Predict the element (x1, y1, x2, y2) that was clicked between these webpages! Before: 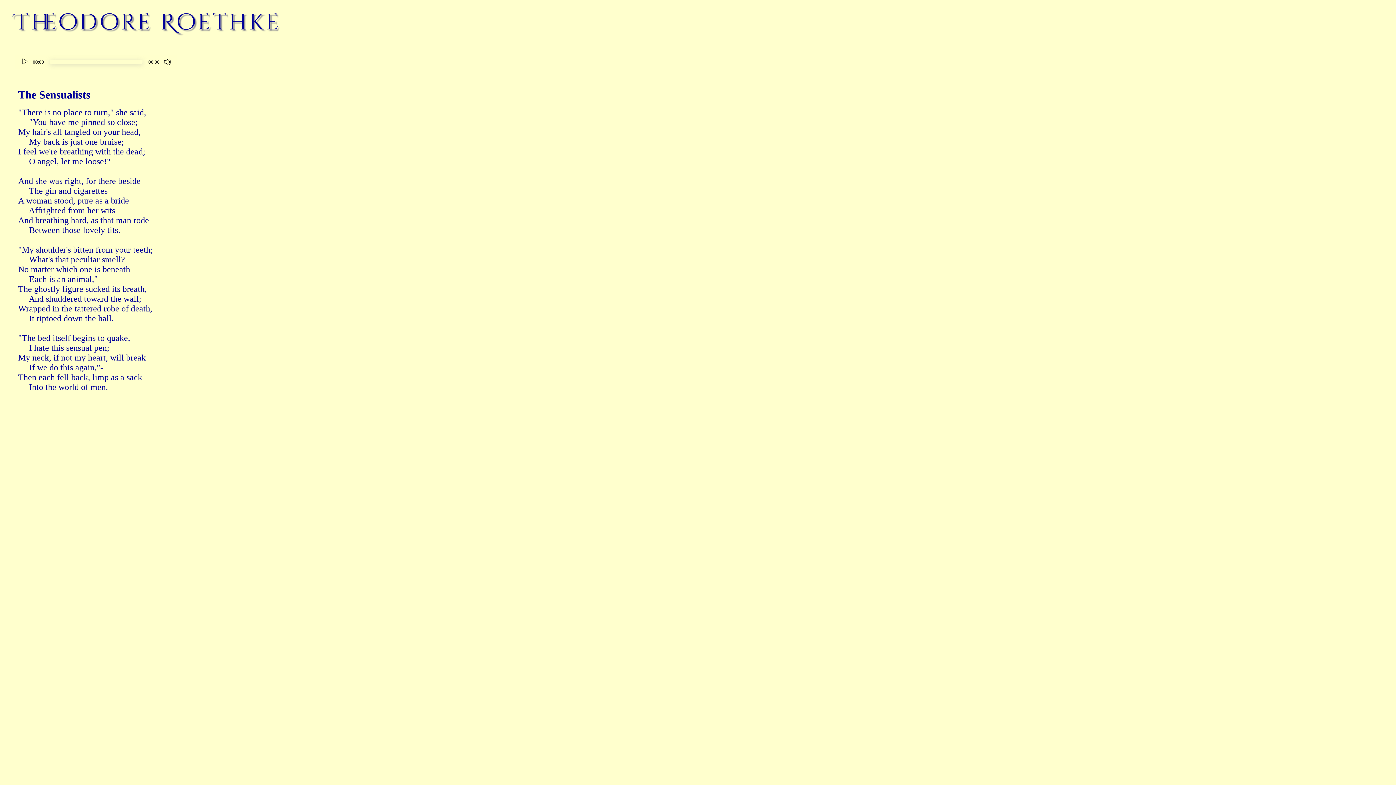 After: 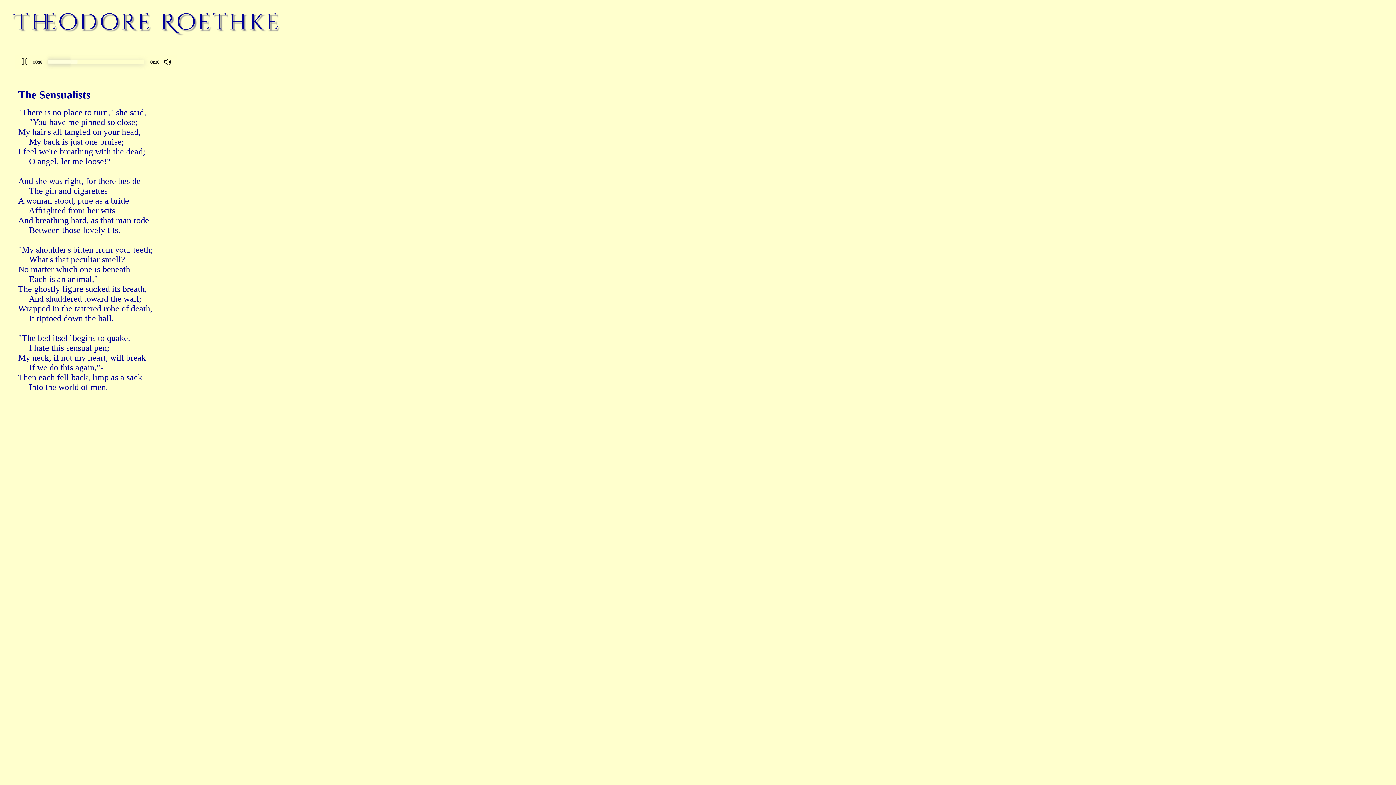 Action: label: Play bbox: (21, 58, 28, 65)